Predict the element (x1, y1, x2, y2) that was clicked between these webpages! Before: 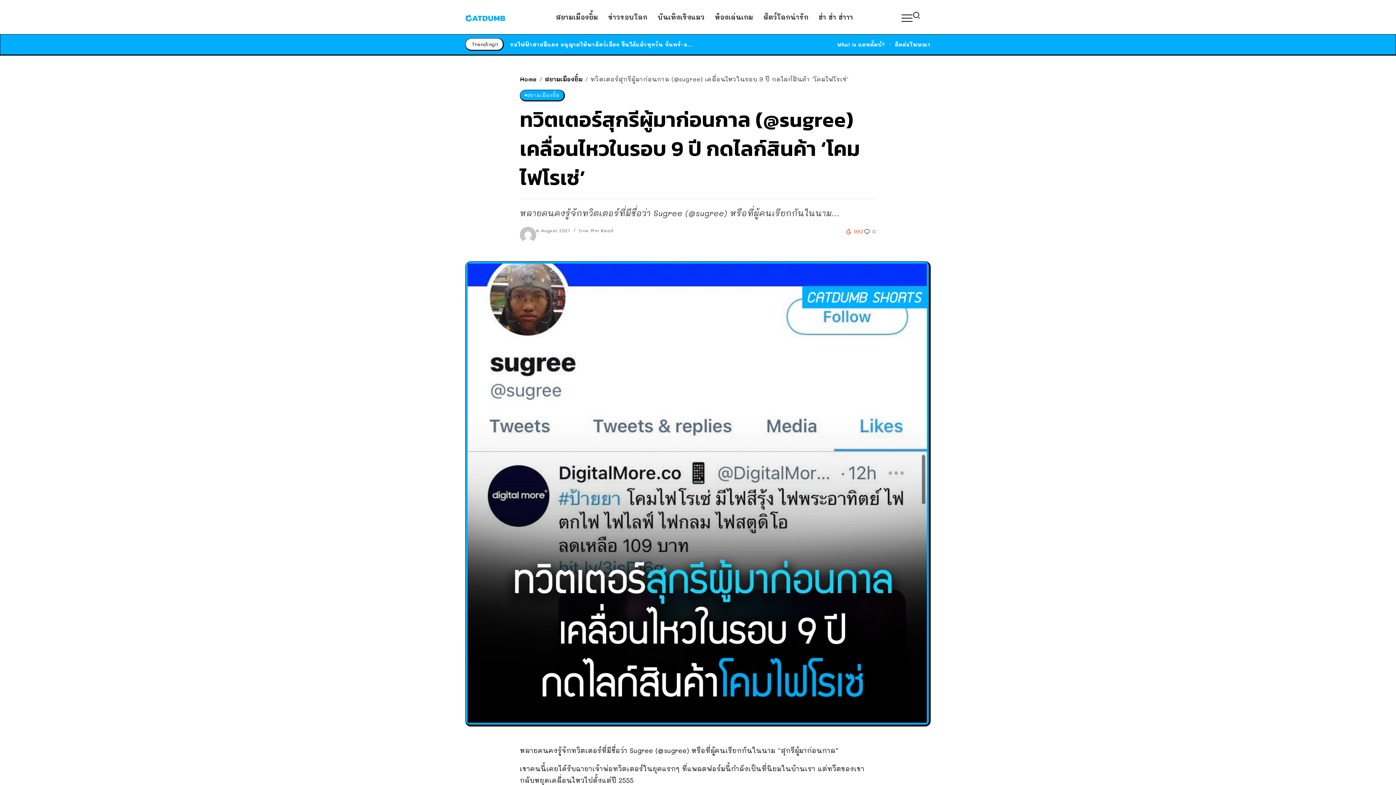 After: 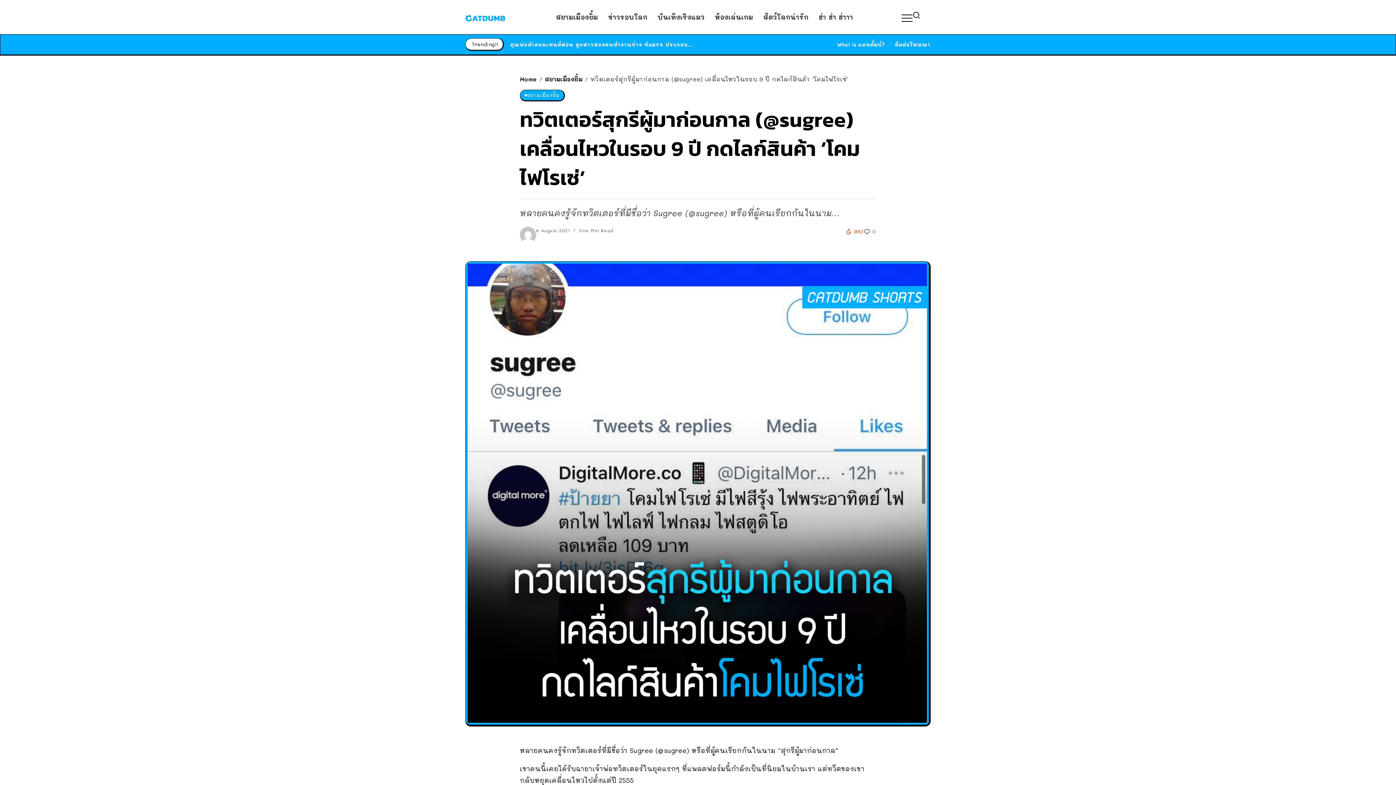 Action: bbox: (520, 229, 536, 238)